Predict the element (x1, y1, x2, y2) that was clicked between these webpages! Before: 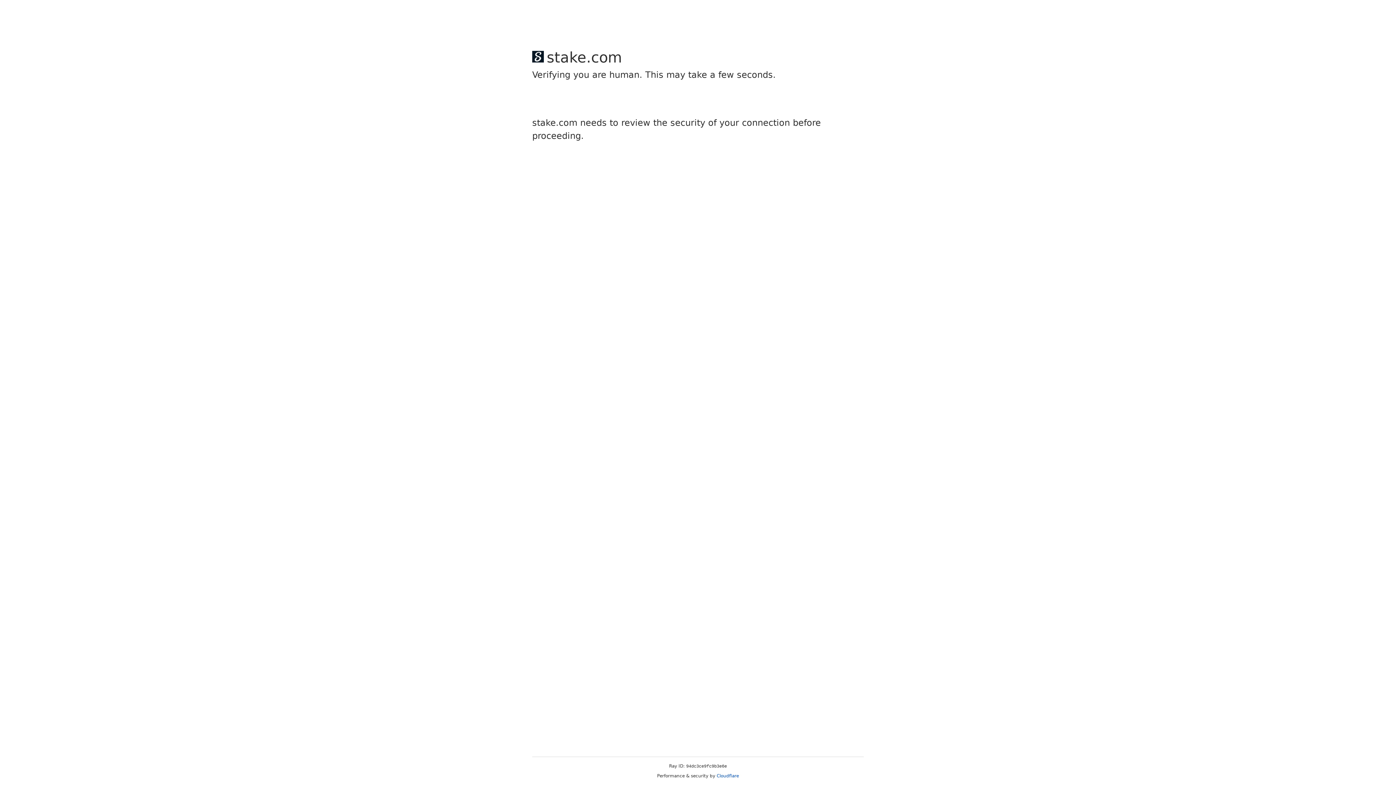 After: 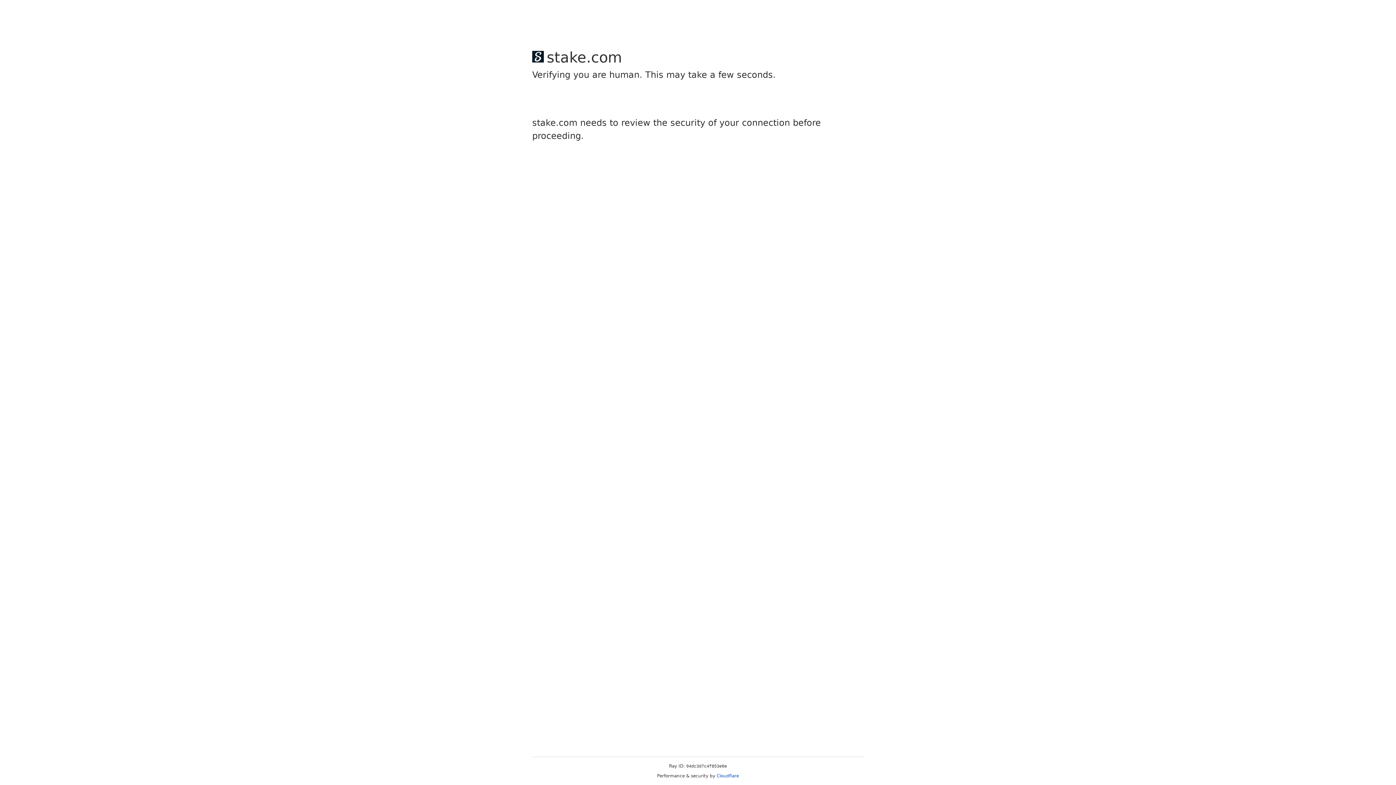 Action: bbox: (716, 773, 739, 778) label: Cloudflare